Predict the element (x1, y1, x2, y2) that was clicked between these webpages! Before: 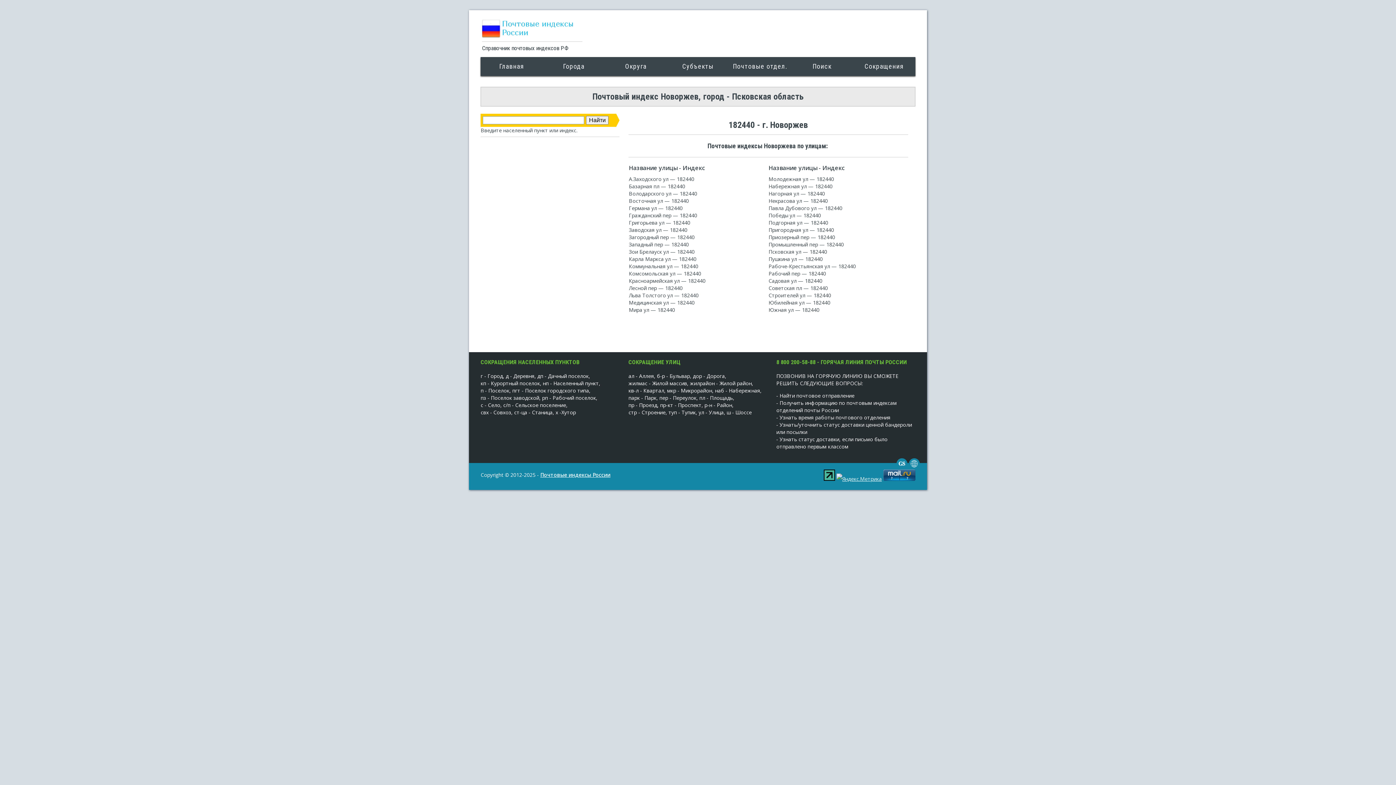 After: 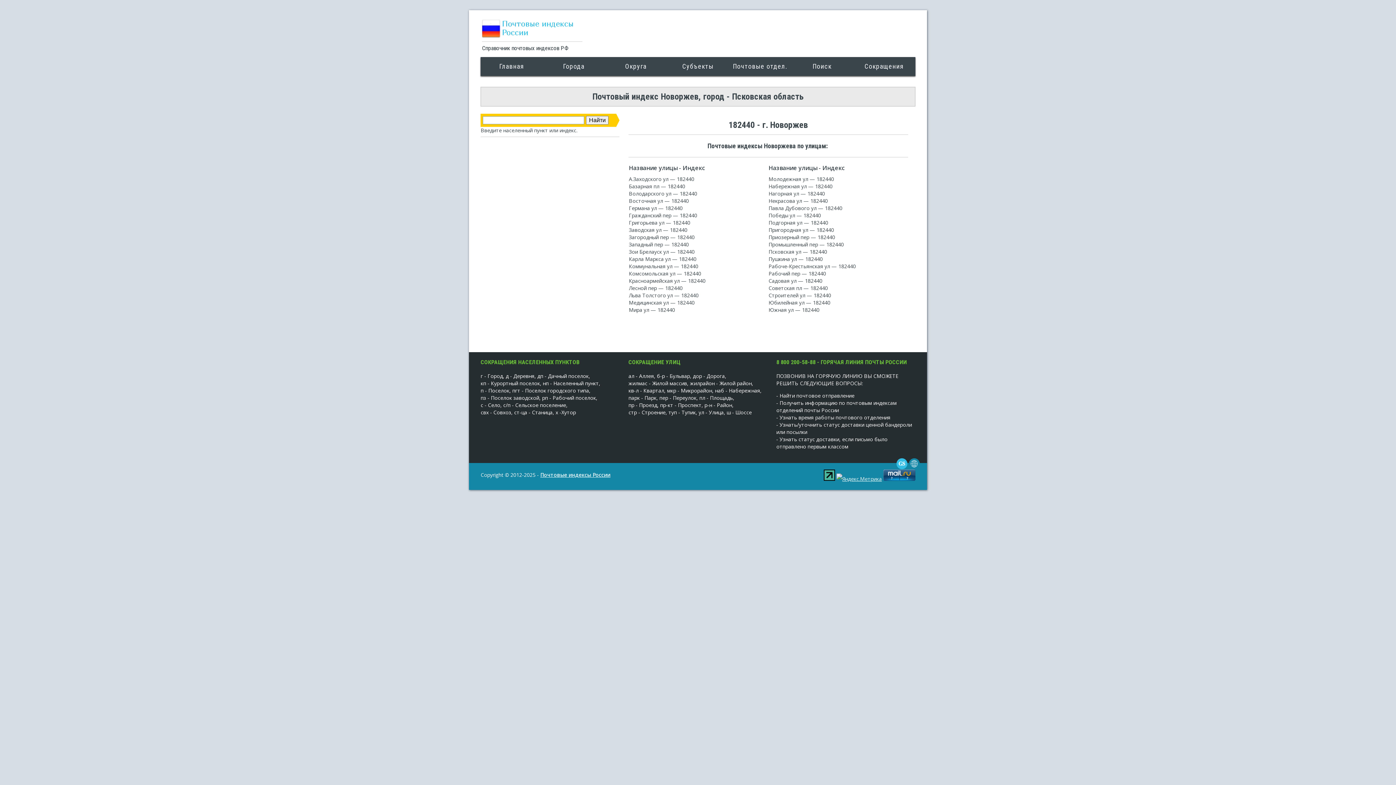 Action: bbox: (896, 464, 907, 470)